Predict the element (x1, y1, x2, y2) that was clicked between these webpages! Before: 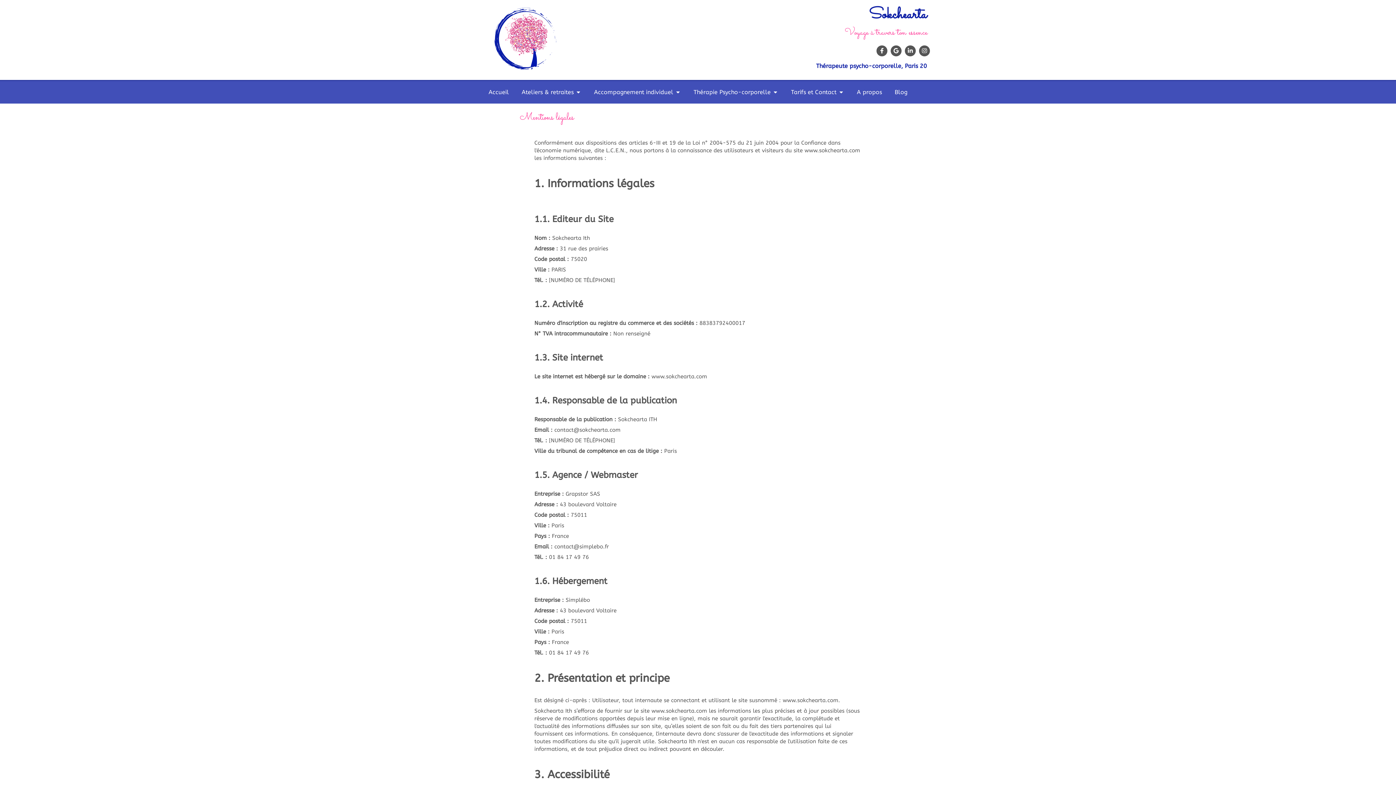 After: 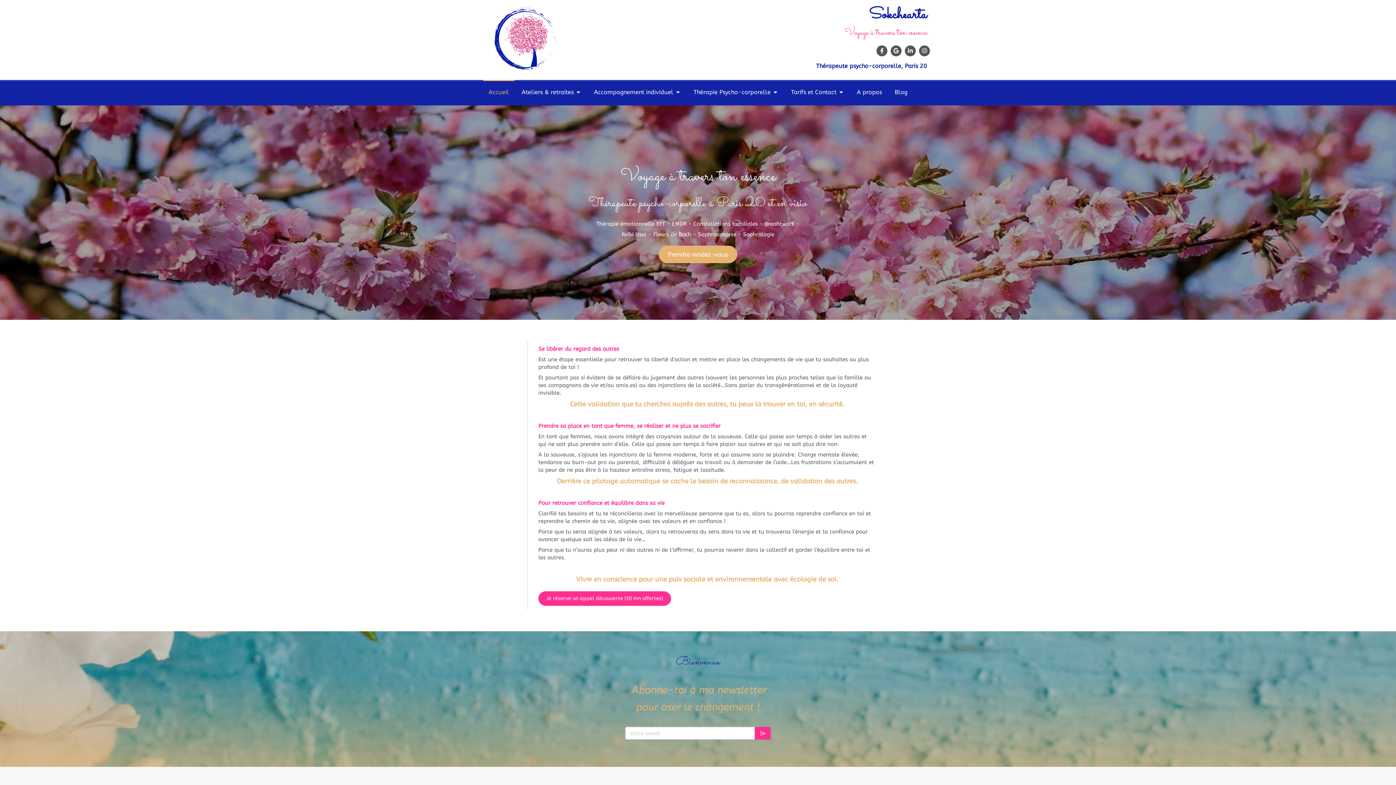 Action: bbox: (493, 65, 556, 71)